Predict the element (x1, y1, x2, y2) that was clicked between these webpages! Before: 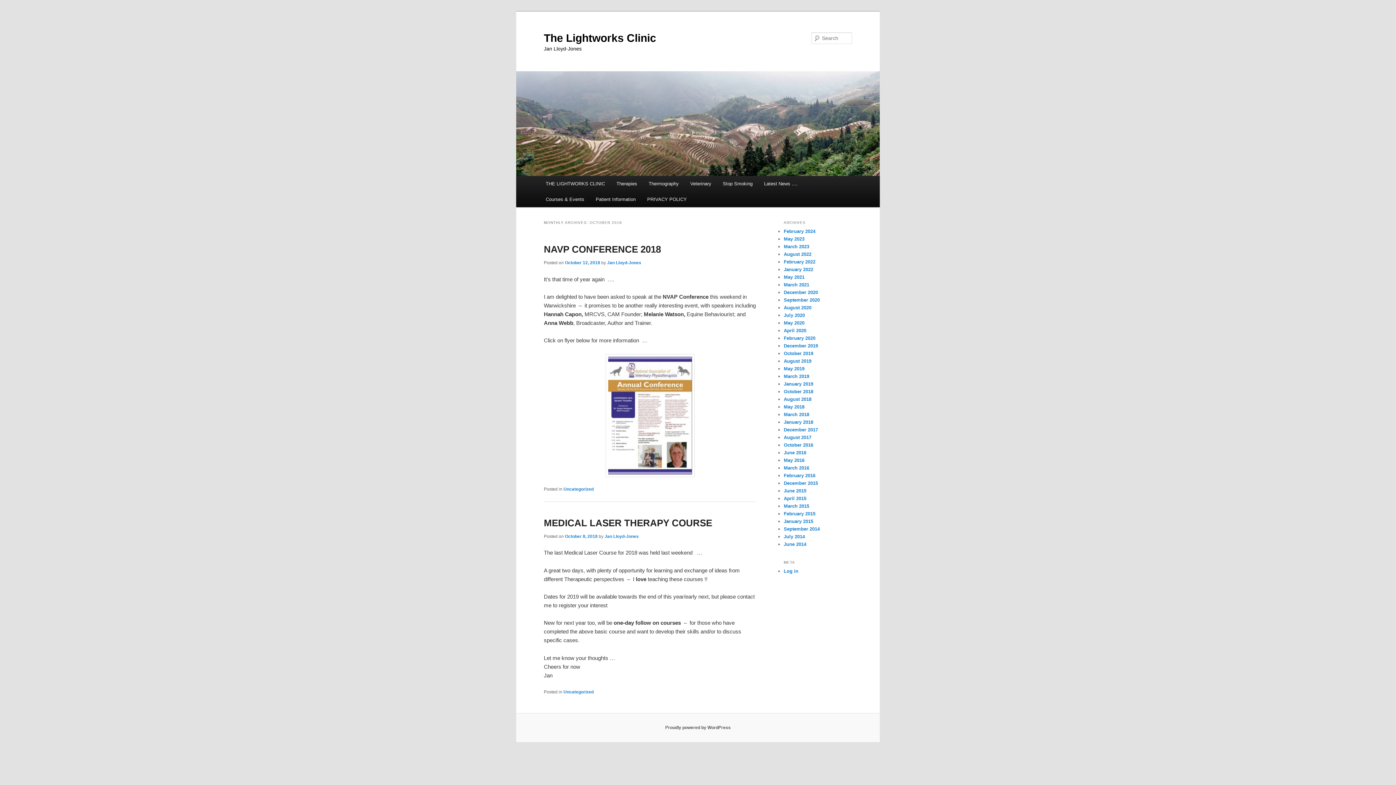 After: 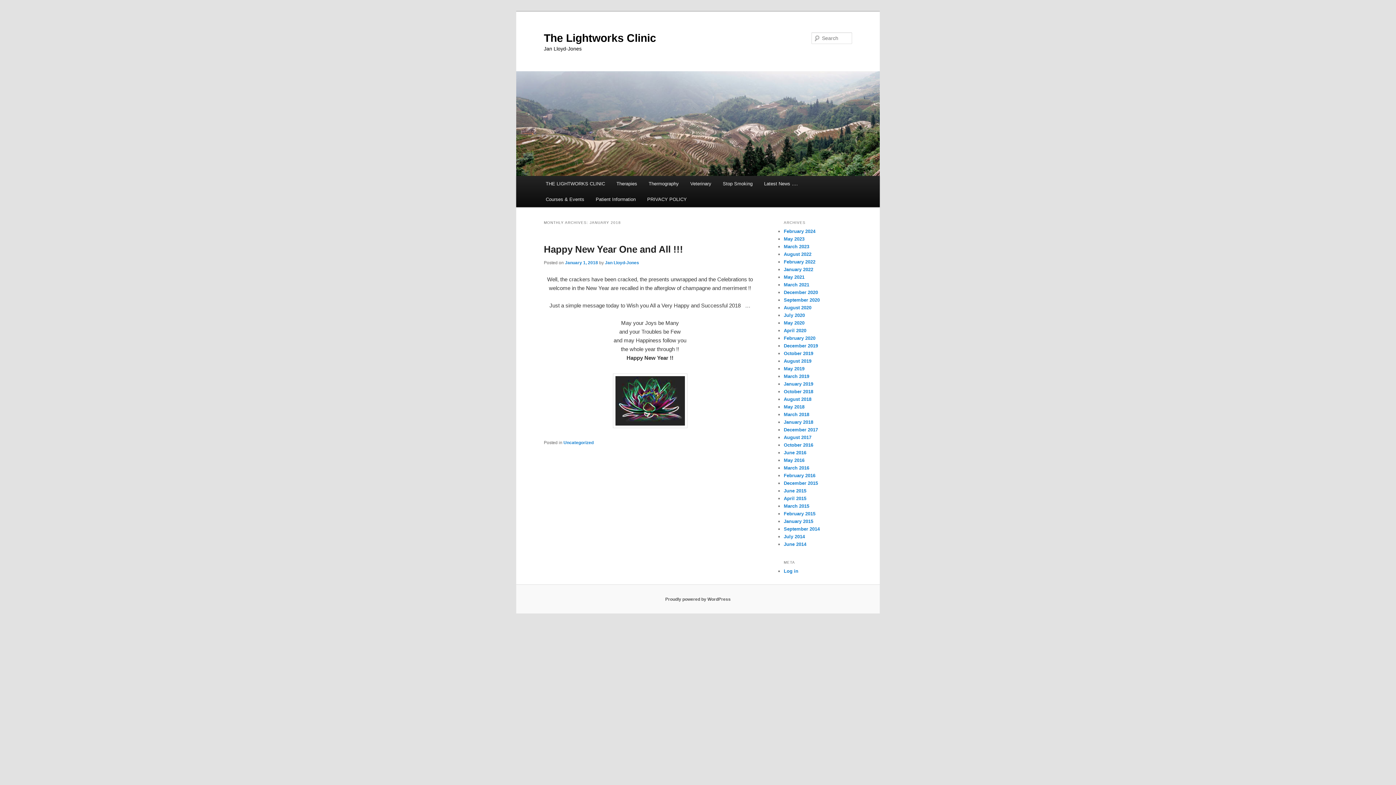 Action: label: January 2018 bbox: (784, 419, 813, 425)